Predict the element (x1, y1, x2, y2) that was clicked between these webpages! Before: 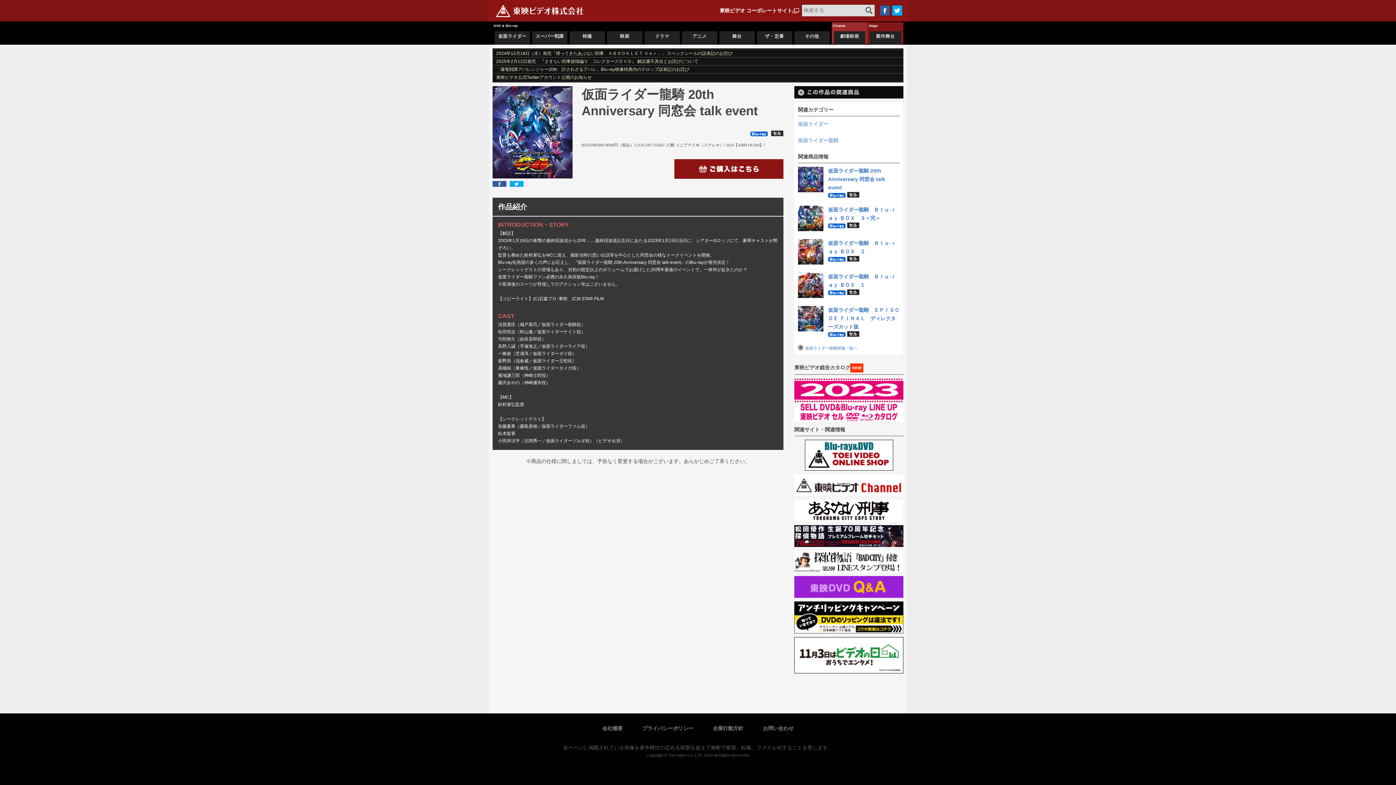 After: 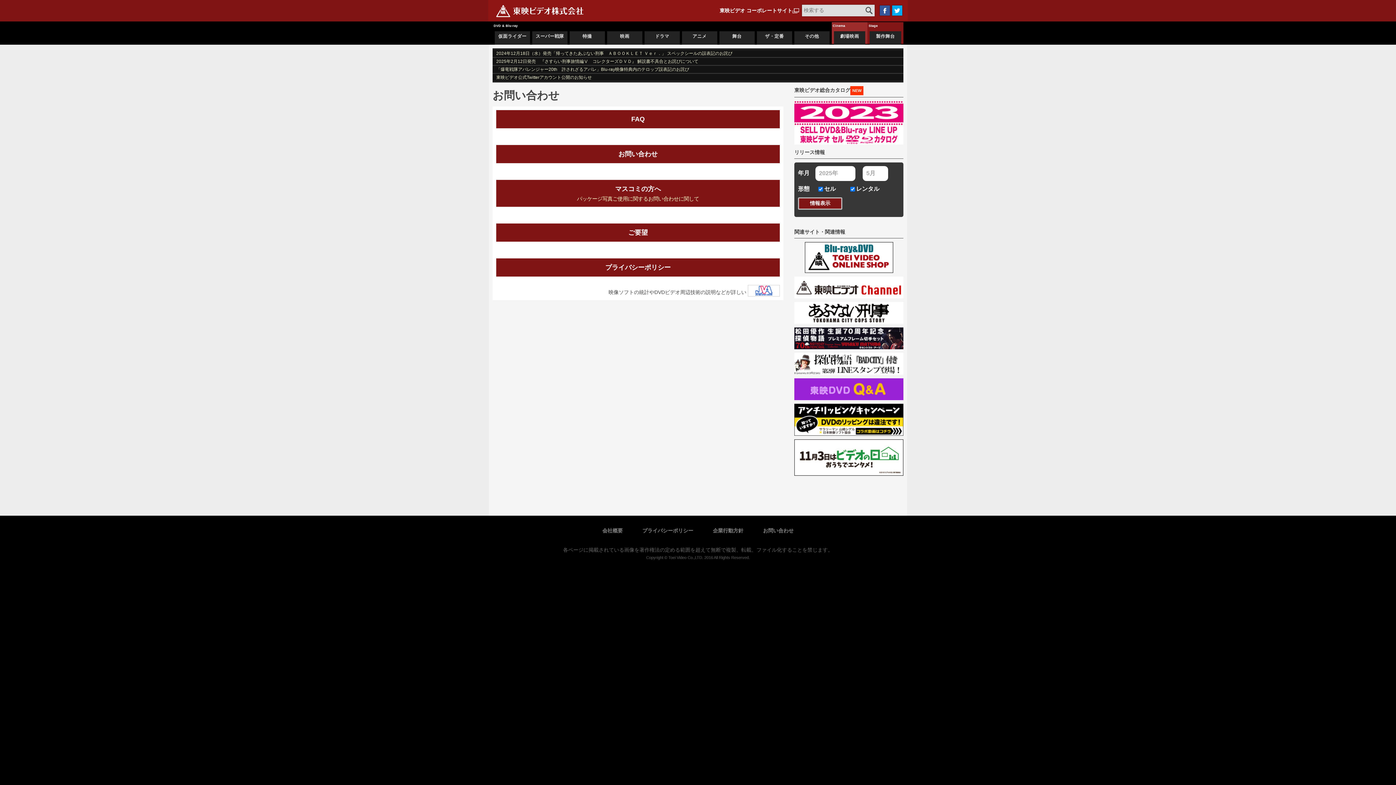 Action: label: お問い合わせ bbox: (763, 725, 793, 731)